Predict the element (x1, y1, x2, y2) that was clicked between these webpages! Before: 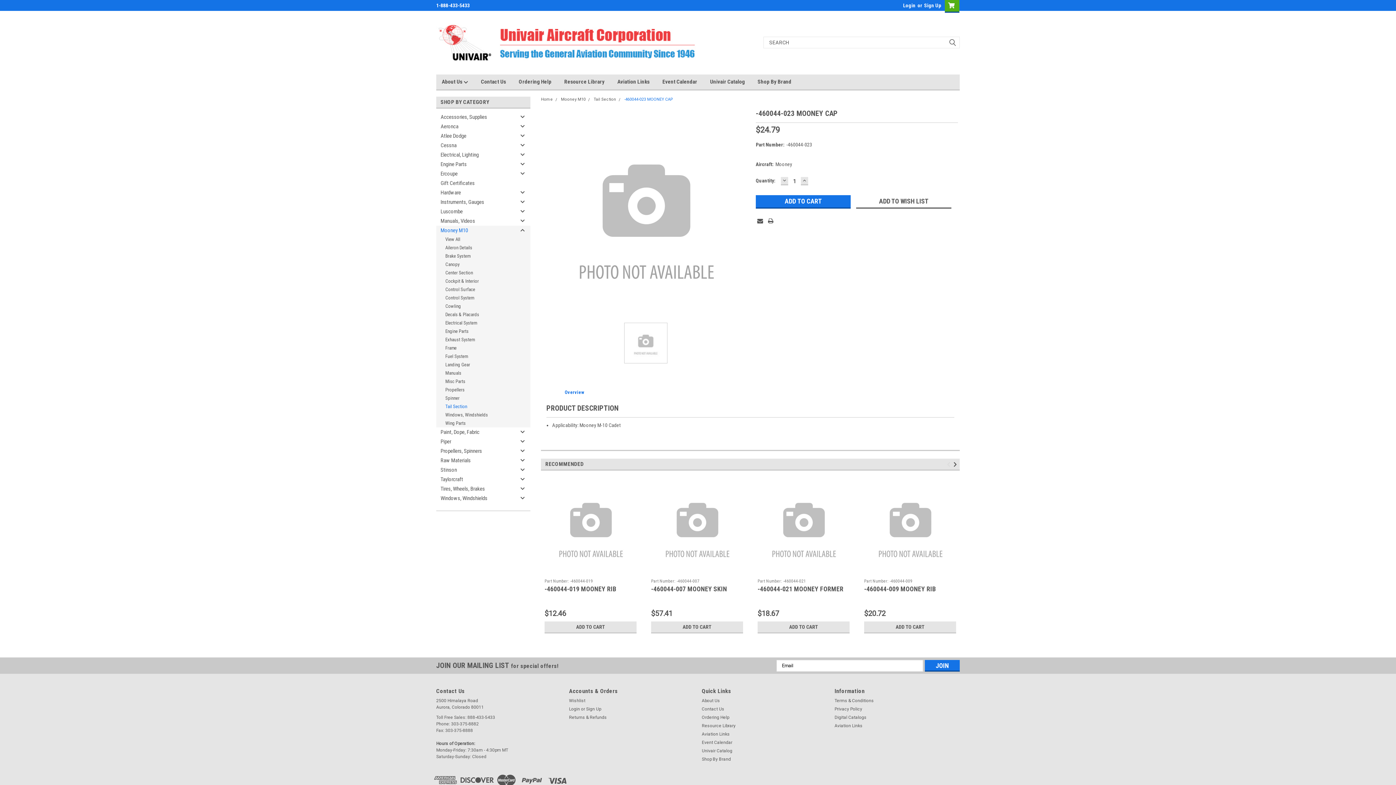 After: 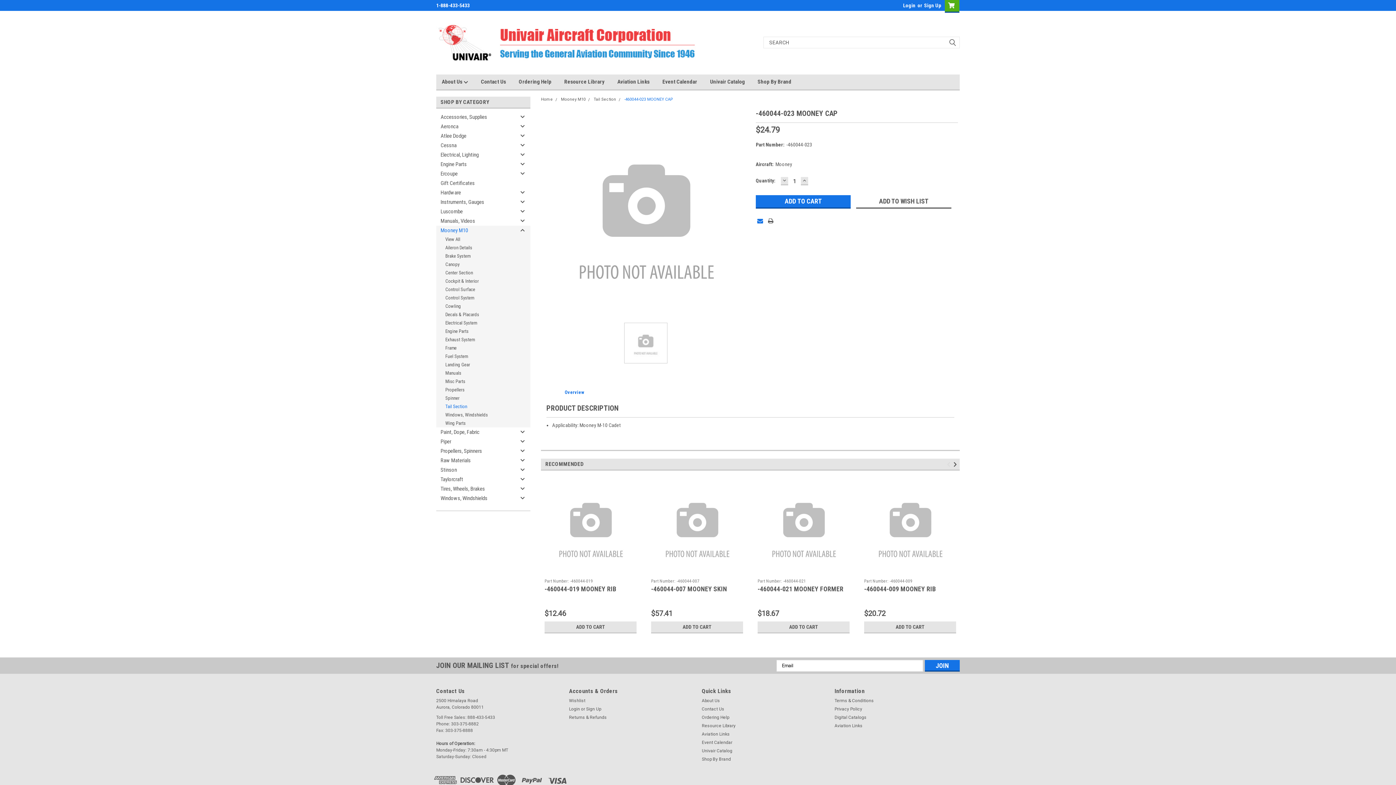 Action: label: Email  bbox: (757, 218, 763, 223)